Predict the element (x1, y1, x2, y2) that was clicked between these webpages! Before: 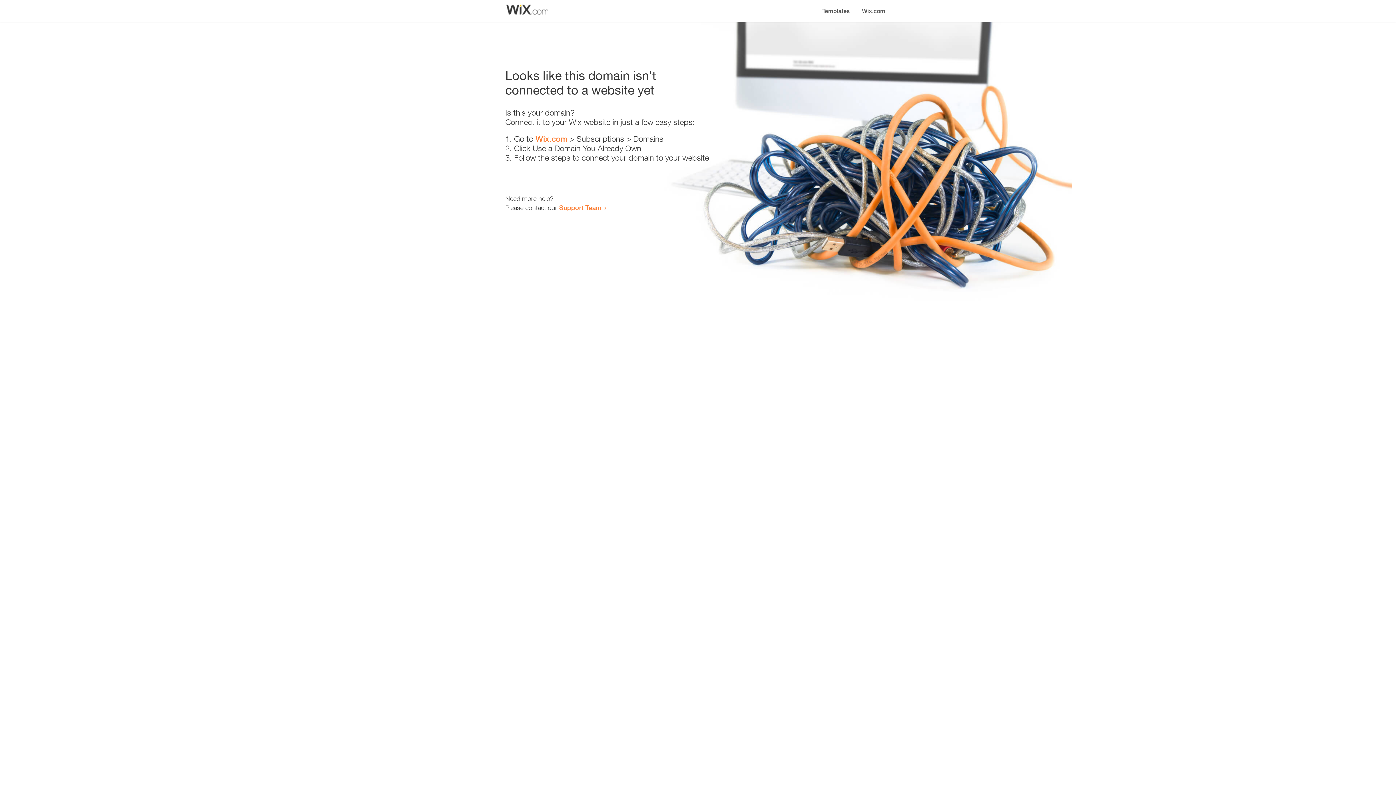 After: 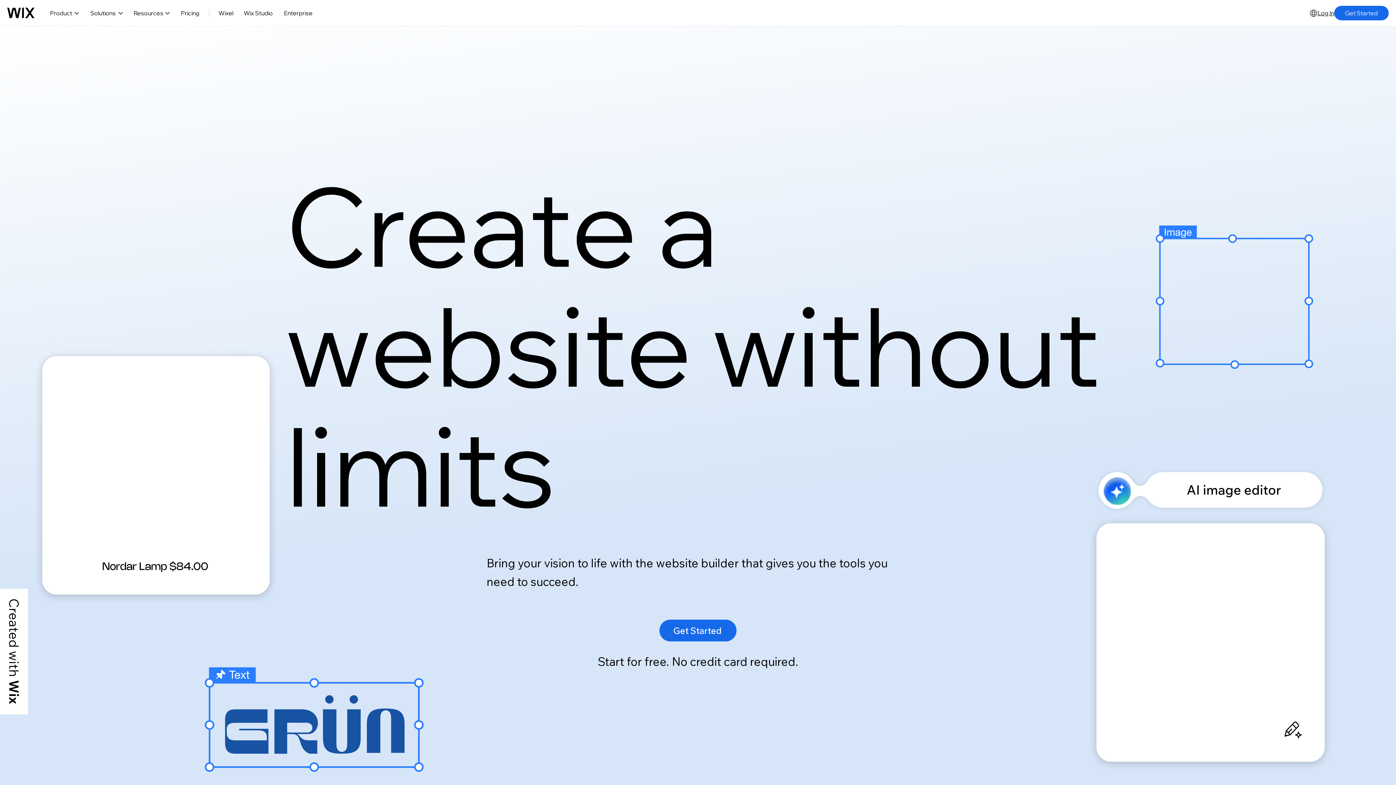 Action: label: Wix.com bbox: (856, 0, 890, 14)